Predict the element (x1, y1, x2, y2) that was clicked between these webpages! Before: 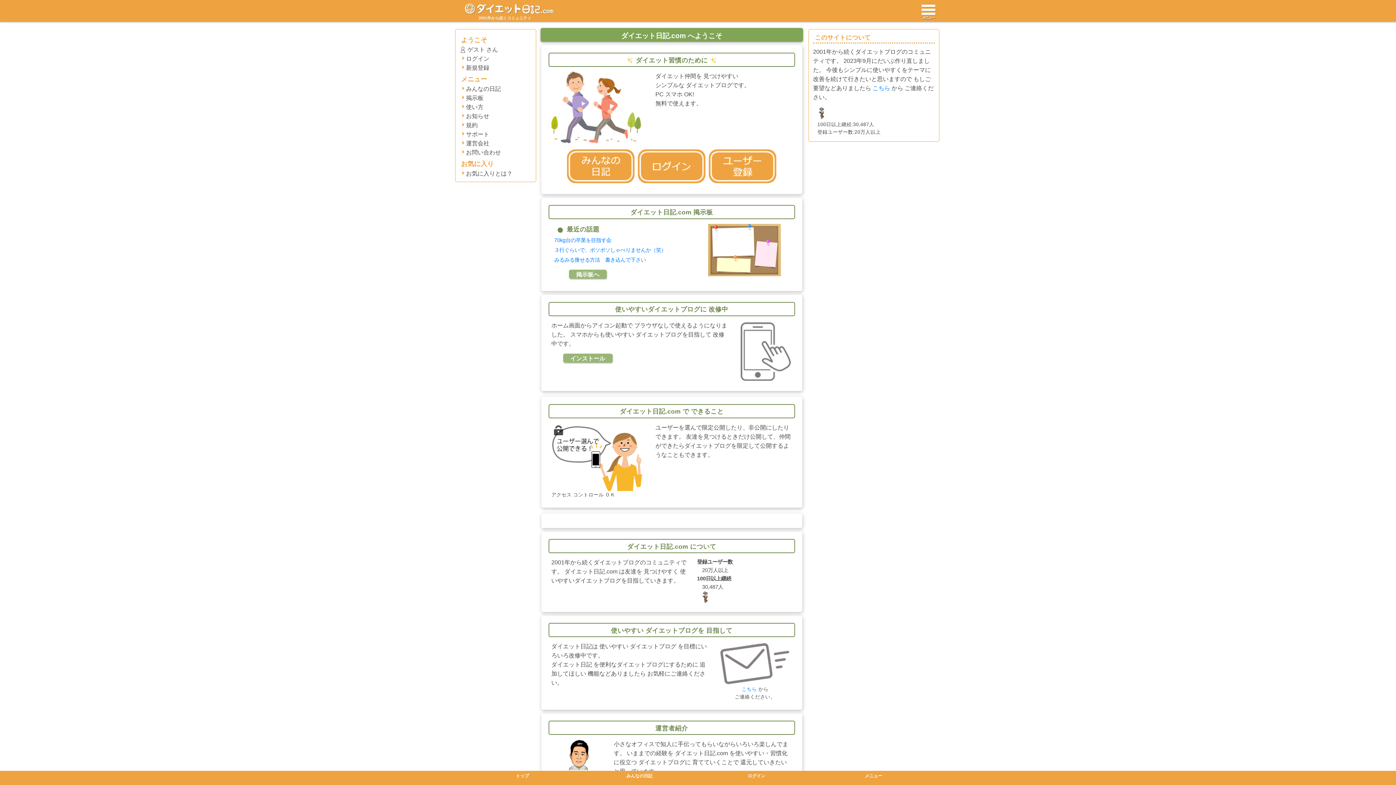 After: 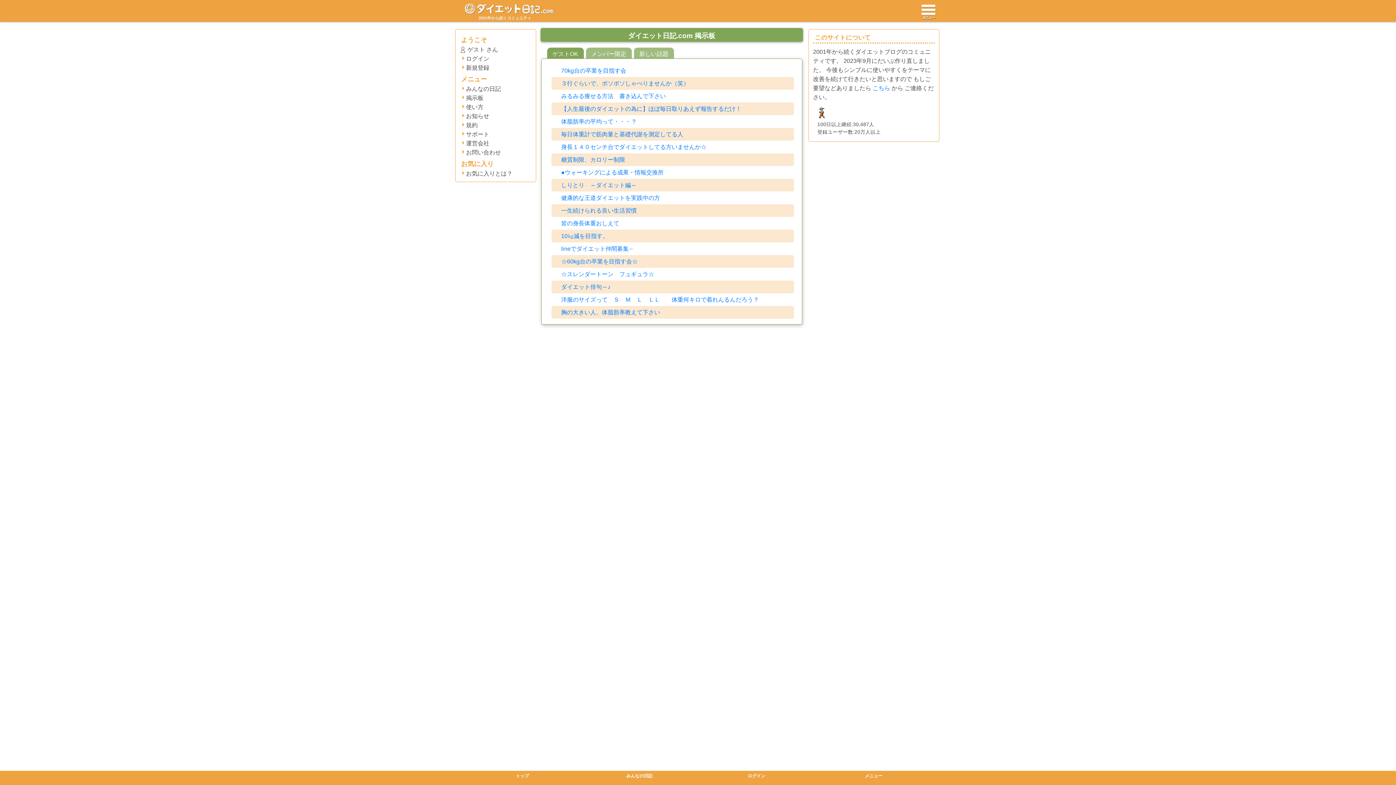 Action: bbox: (568, 269, 606, 278) label: 掲示板へ